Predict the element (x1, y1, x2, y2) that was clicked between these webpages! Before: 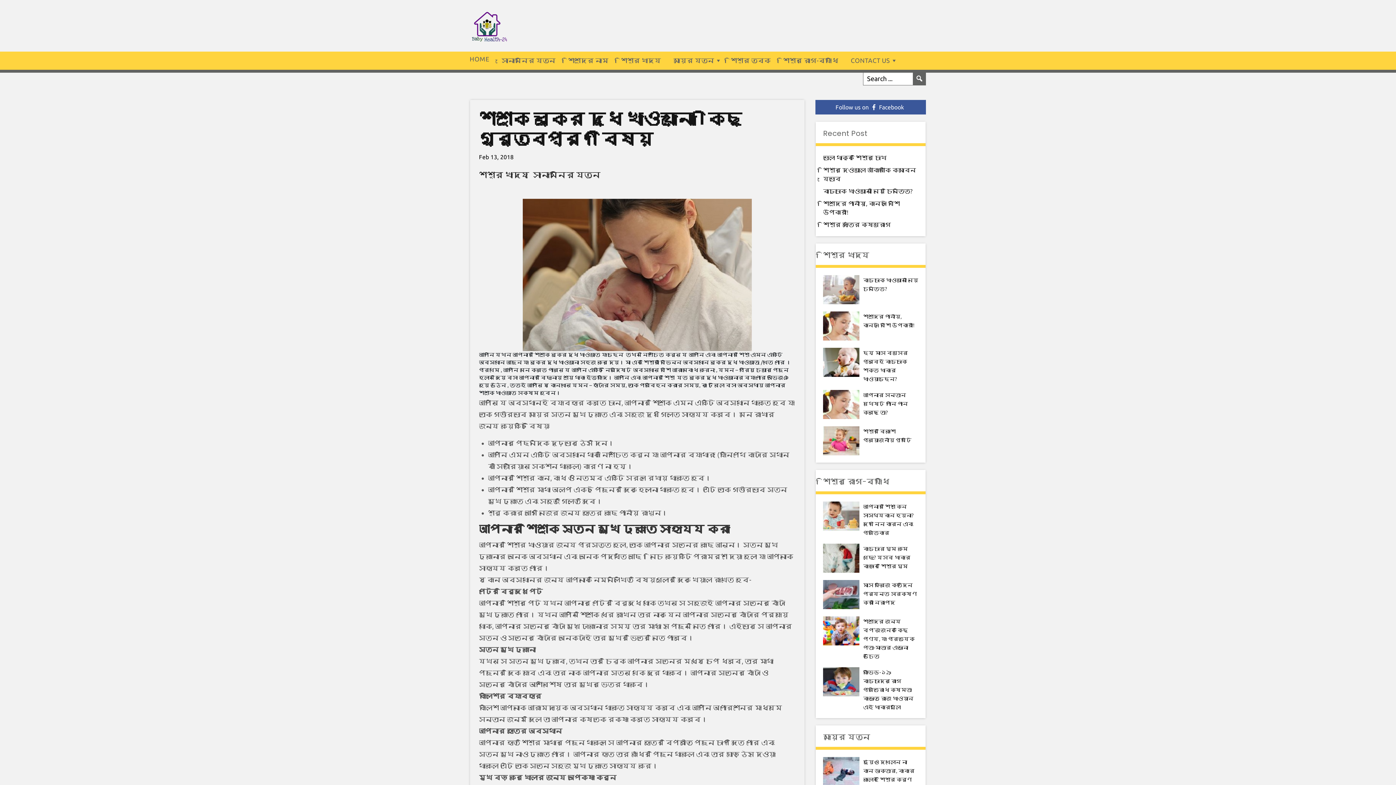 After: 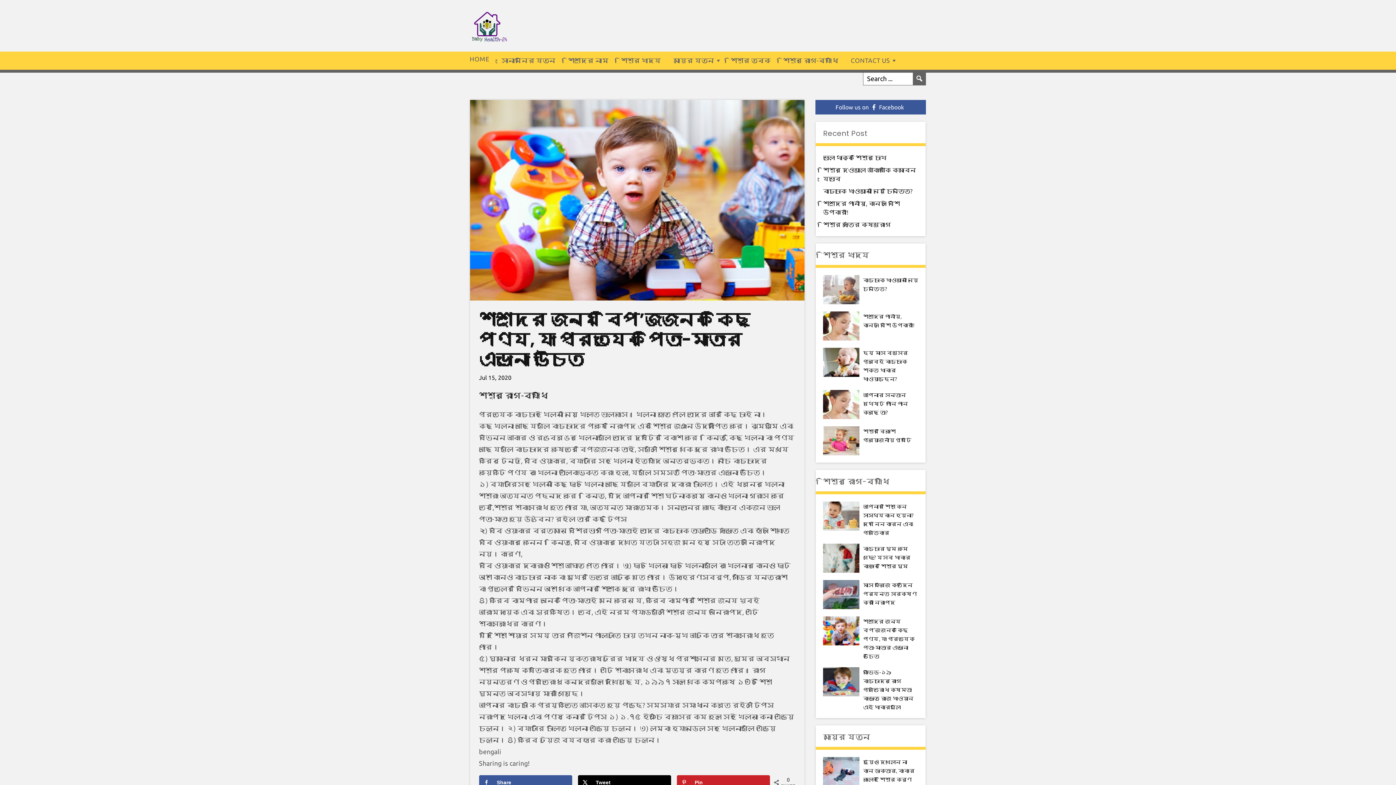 Action: bbox: (823, 627, 859, 633)